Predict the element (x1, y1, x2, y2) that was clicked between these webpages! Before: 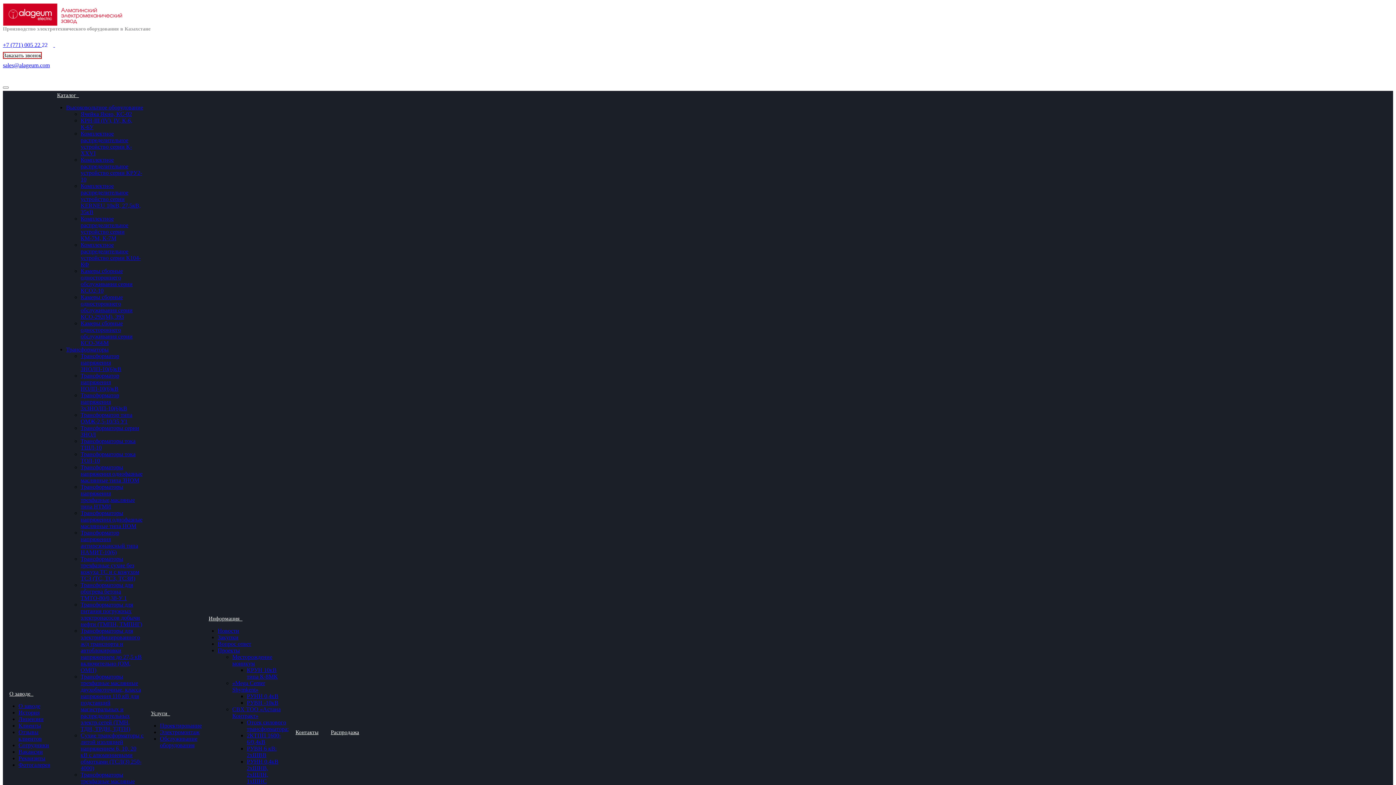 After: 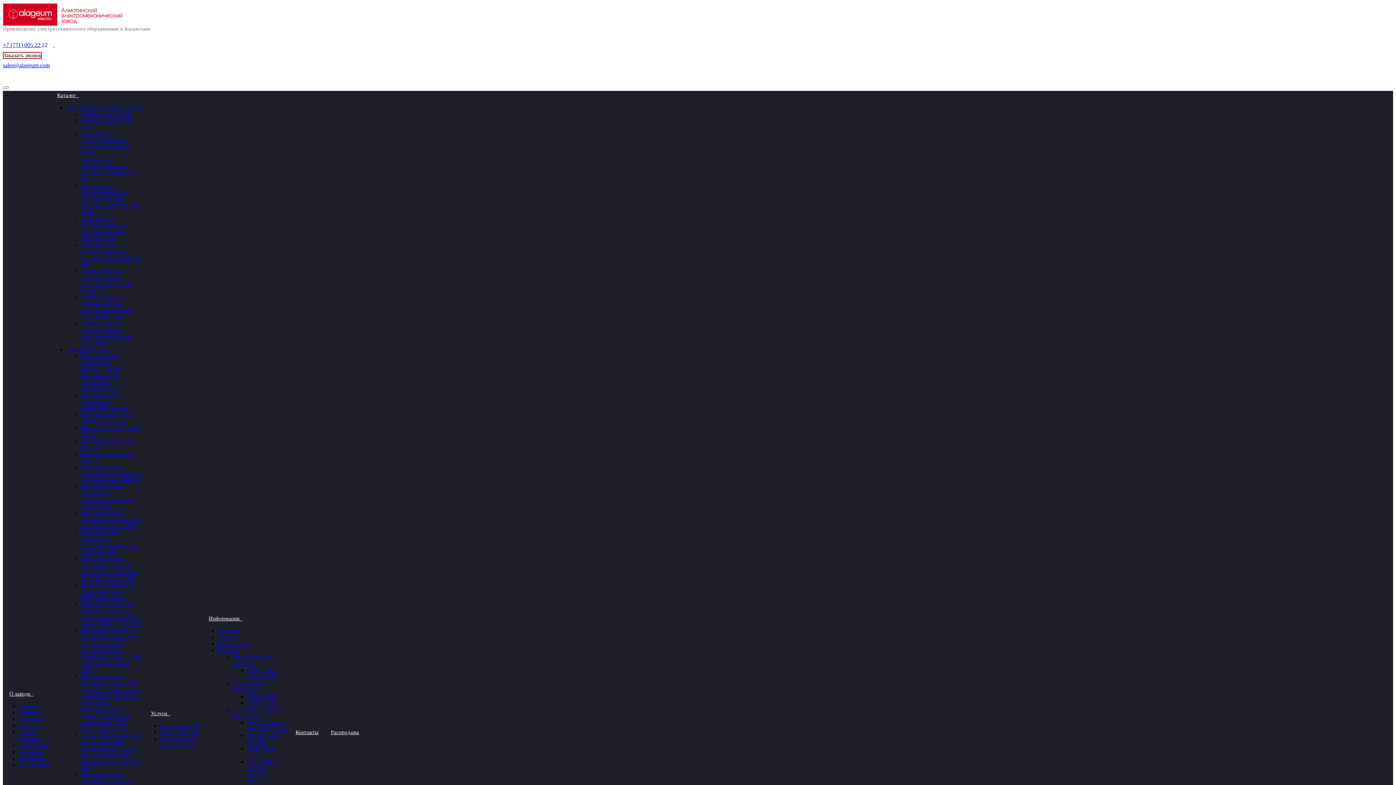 Action: label: sales@alageum.com bbox: (2, 62, 49, 68)